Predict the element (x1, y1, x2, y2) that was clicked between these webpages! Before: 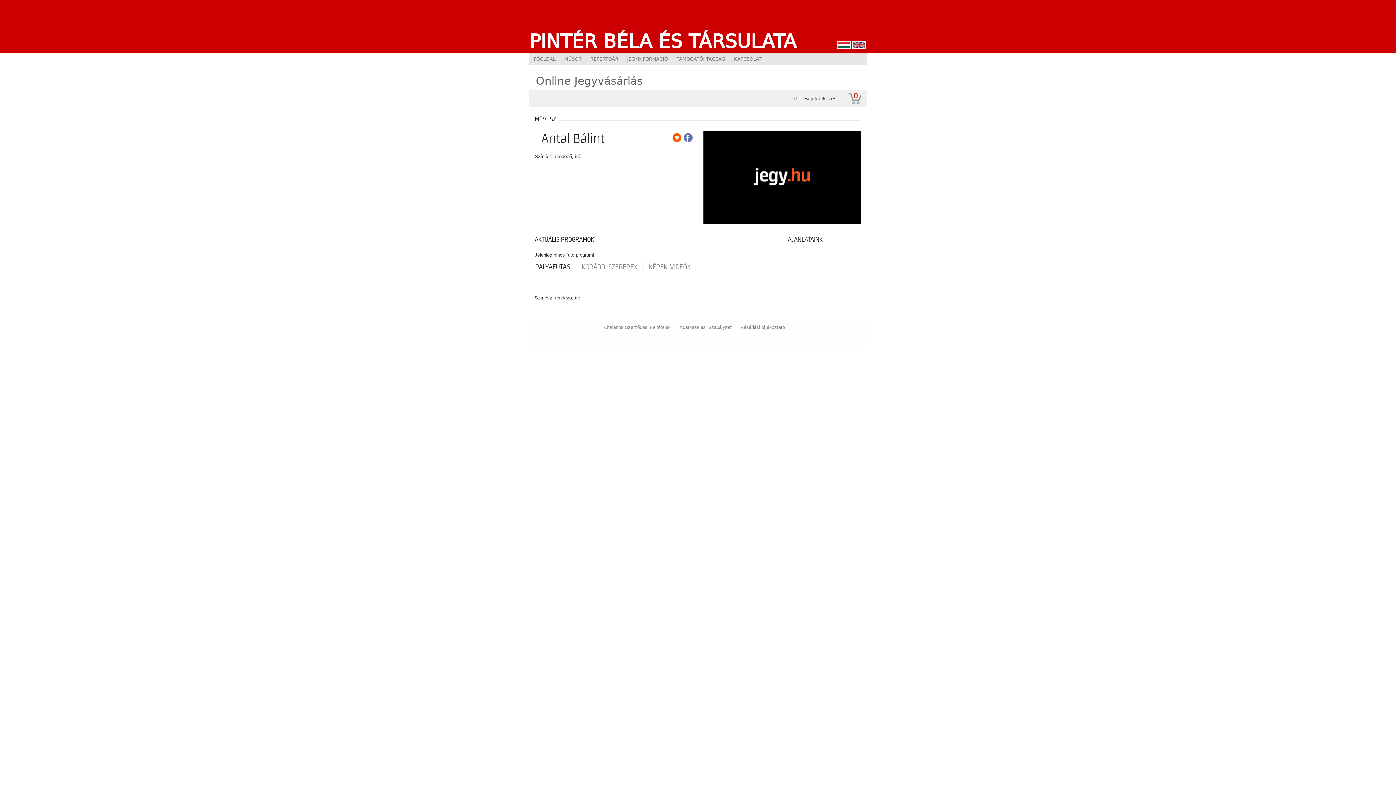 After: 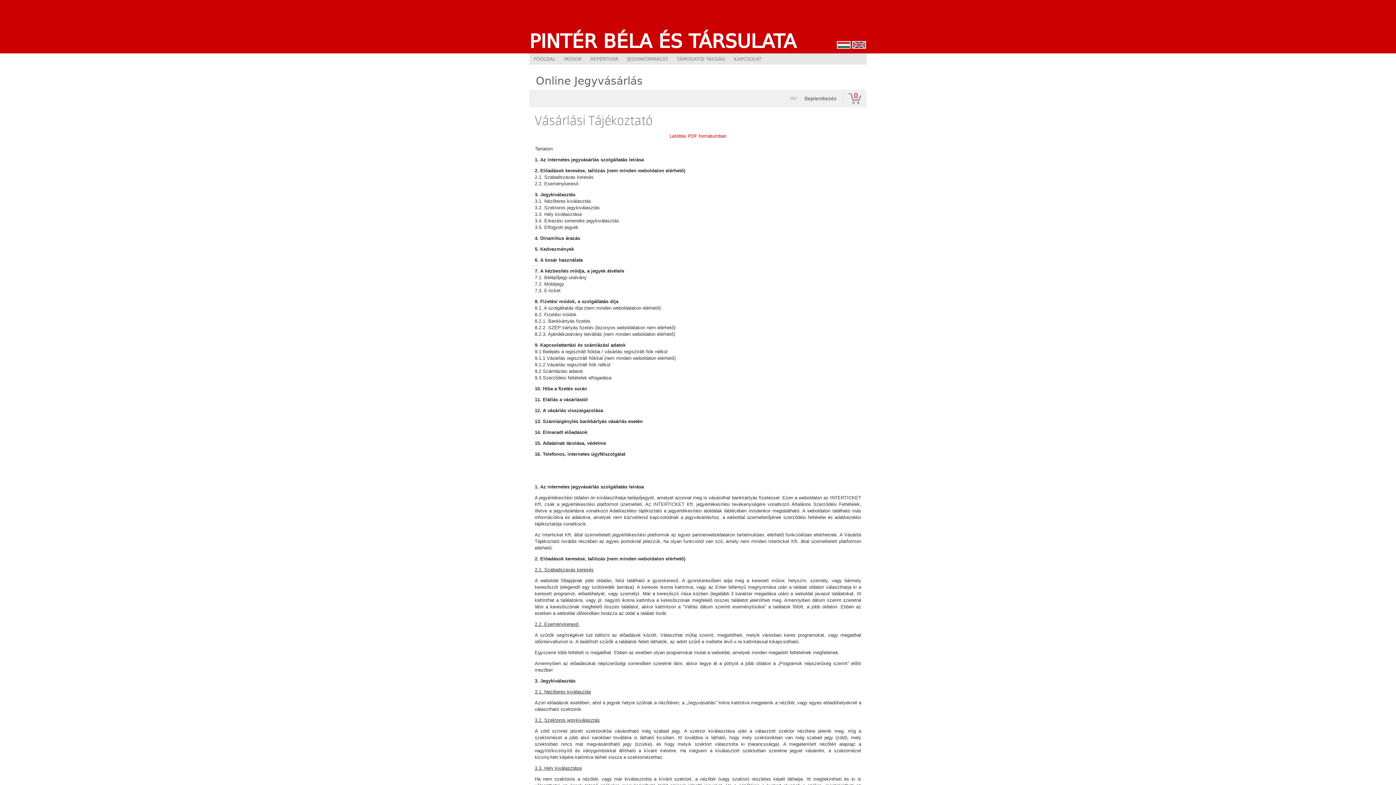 Action: bbox: (740, 324, 785, 330) label: Vásárlási tájékoztató